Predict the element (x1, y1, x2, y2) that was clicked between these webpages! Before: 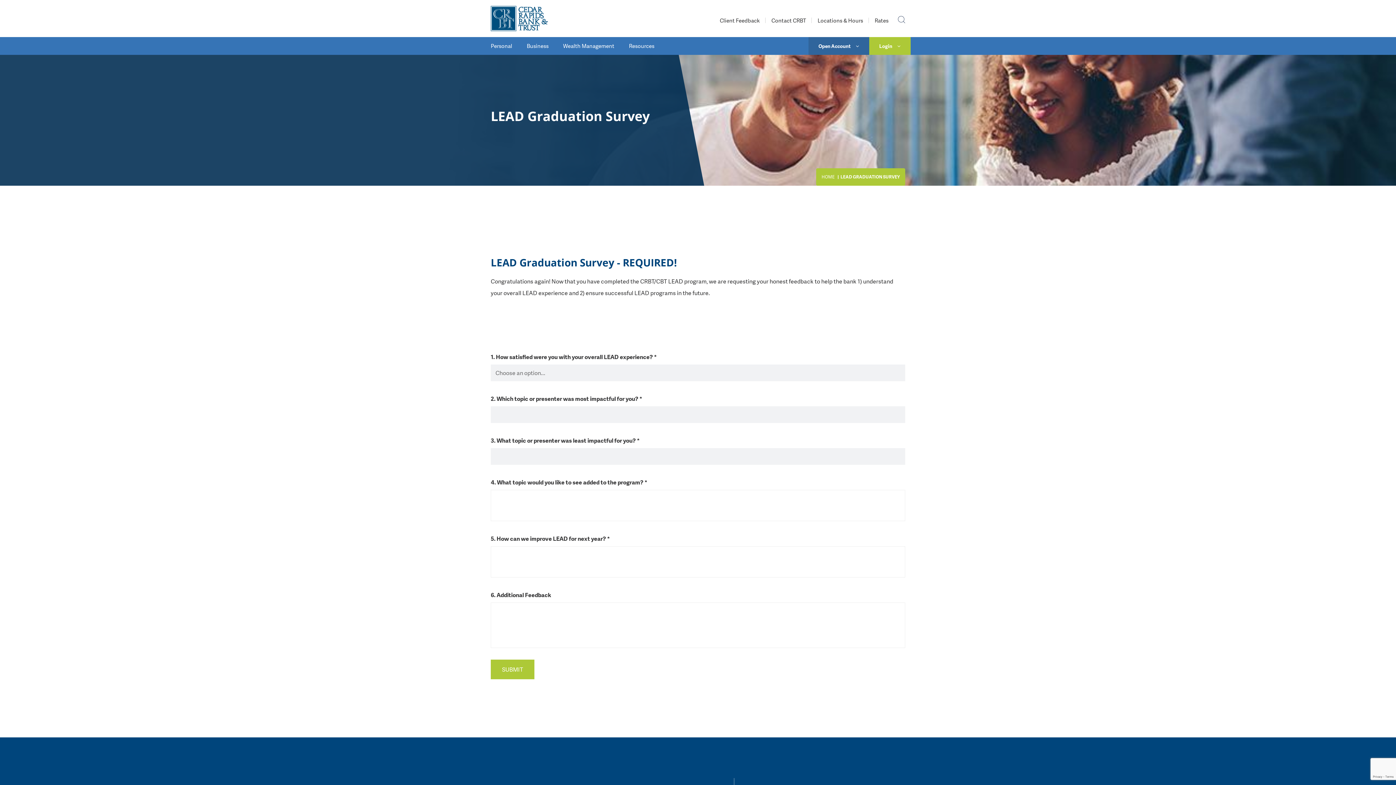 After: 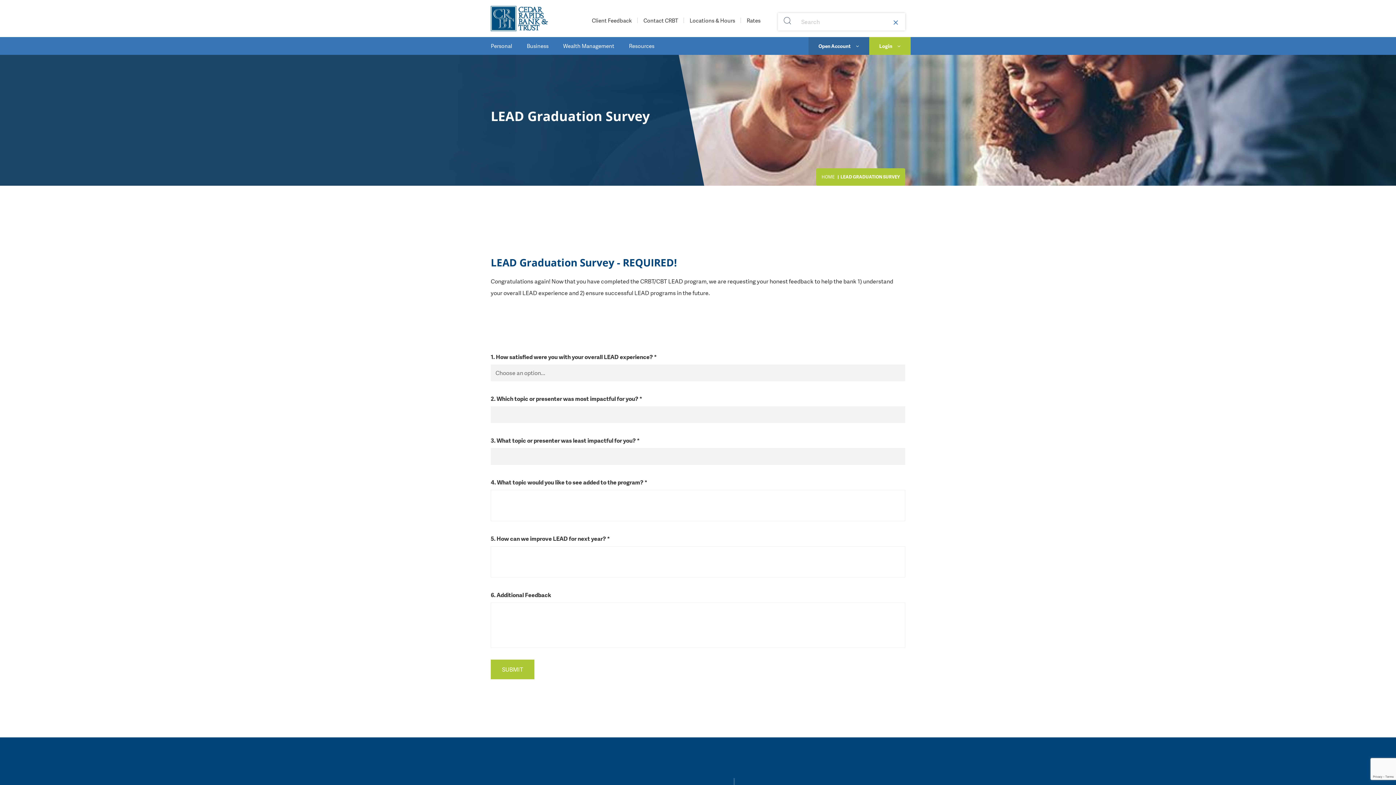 Action: label: Open Search bbox: (898, 13, 905, 24)